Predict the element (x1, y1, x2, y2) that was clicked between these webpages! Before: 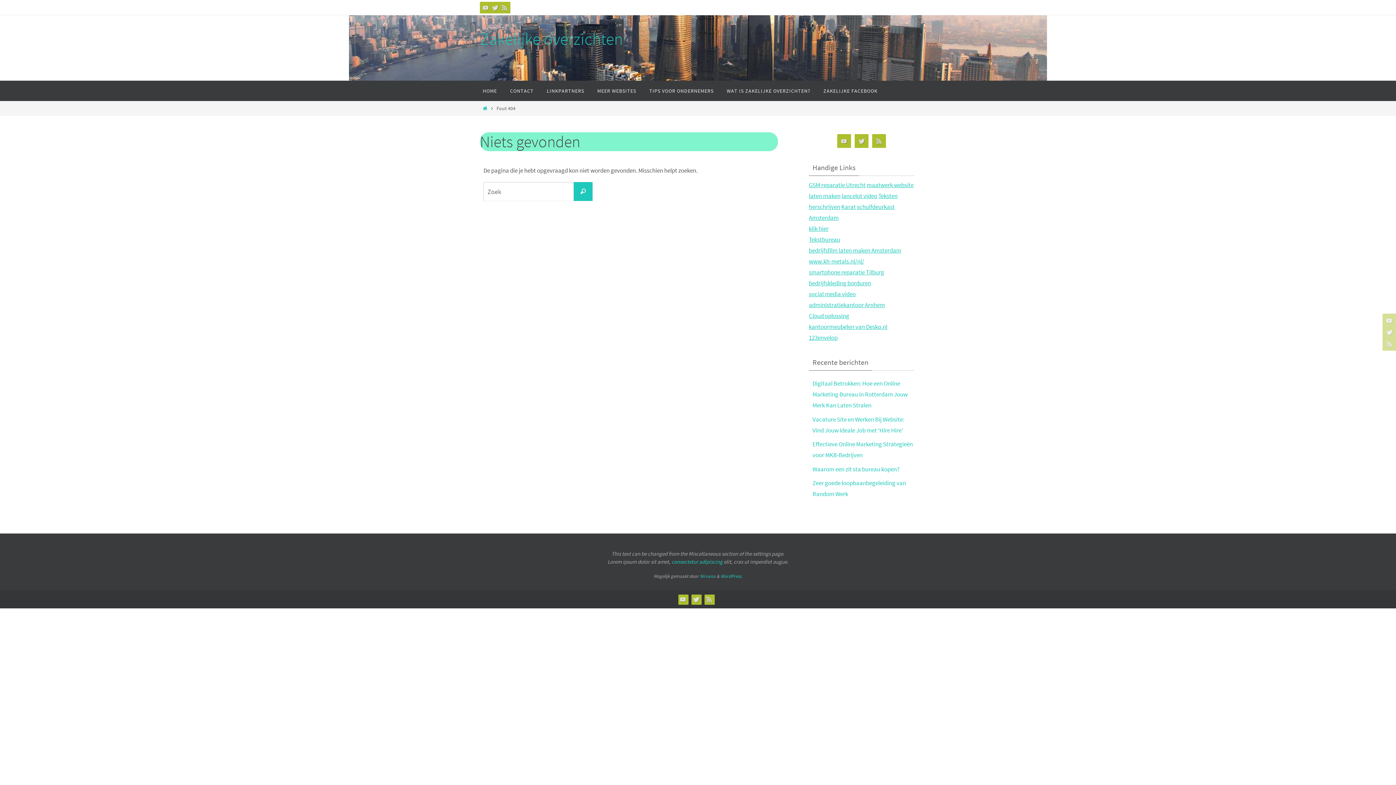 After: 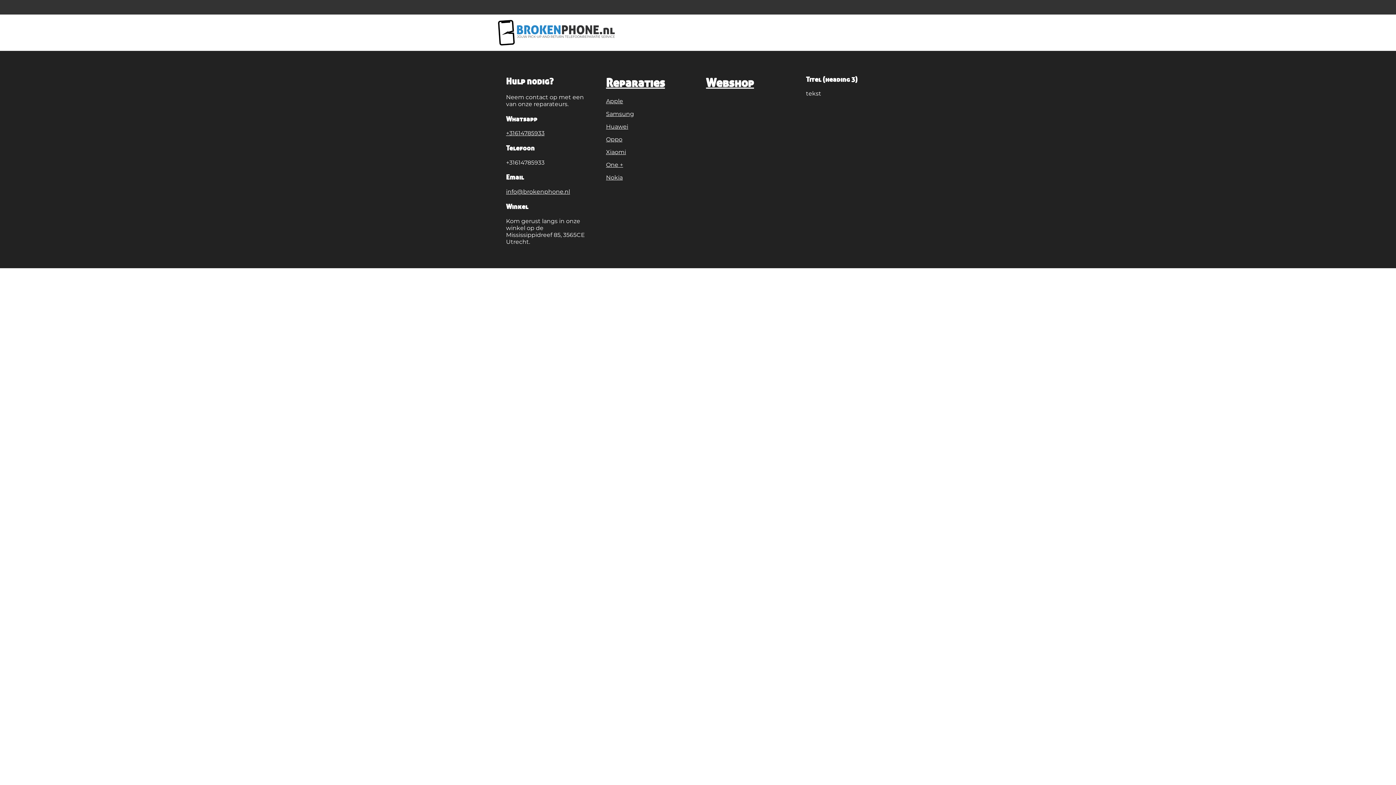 Action: label: GSM reparatie Utrecht bbox: (809, 181, 865, 189)